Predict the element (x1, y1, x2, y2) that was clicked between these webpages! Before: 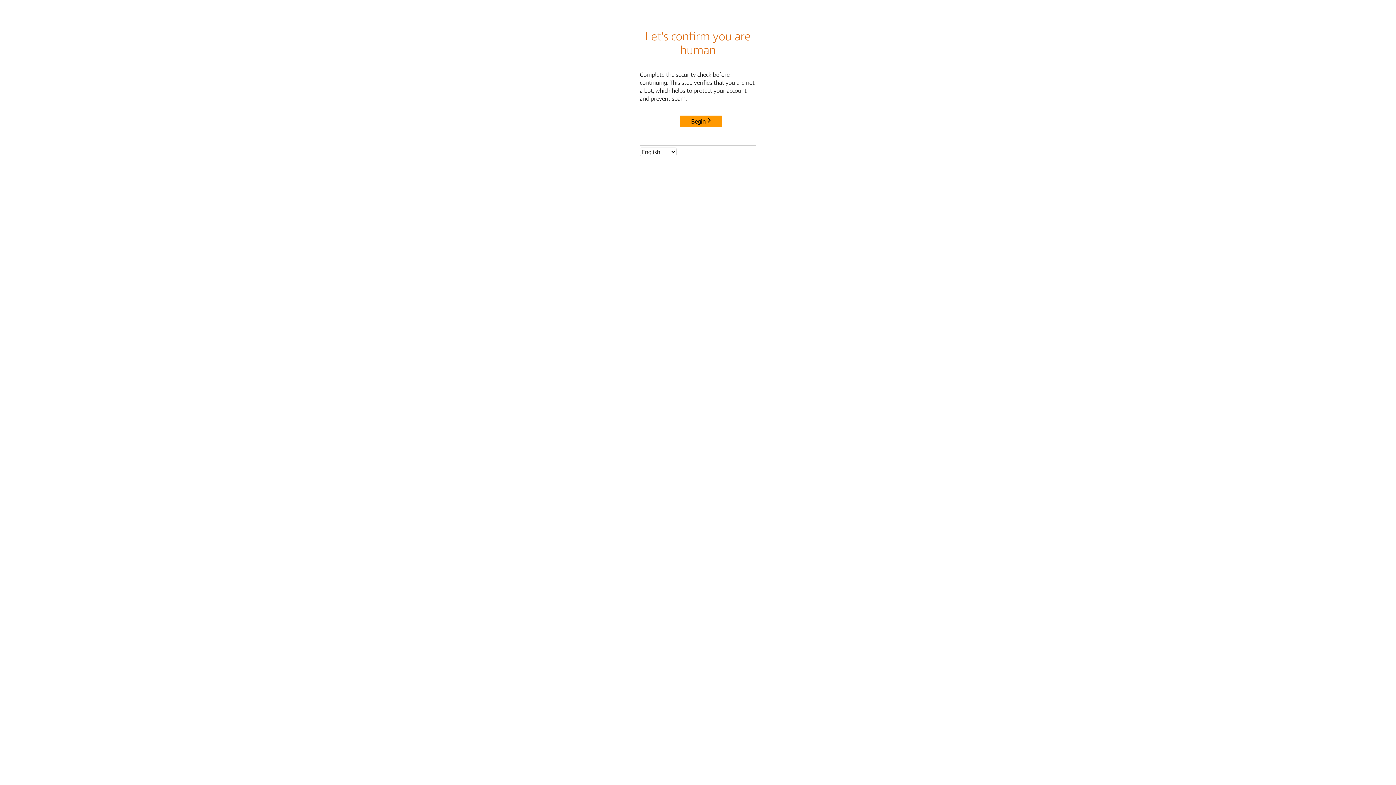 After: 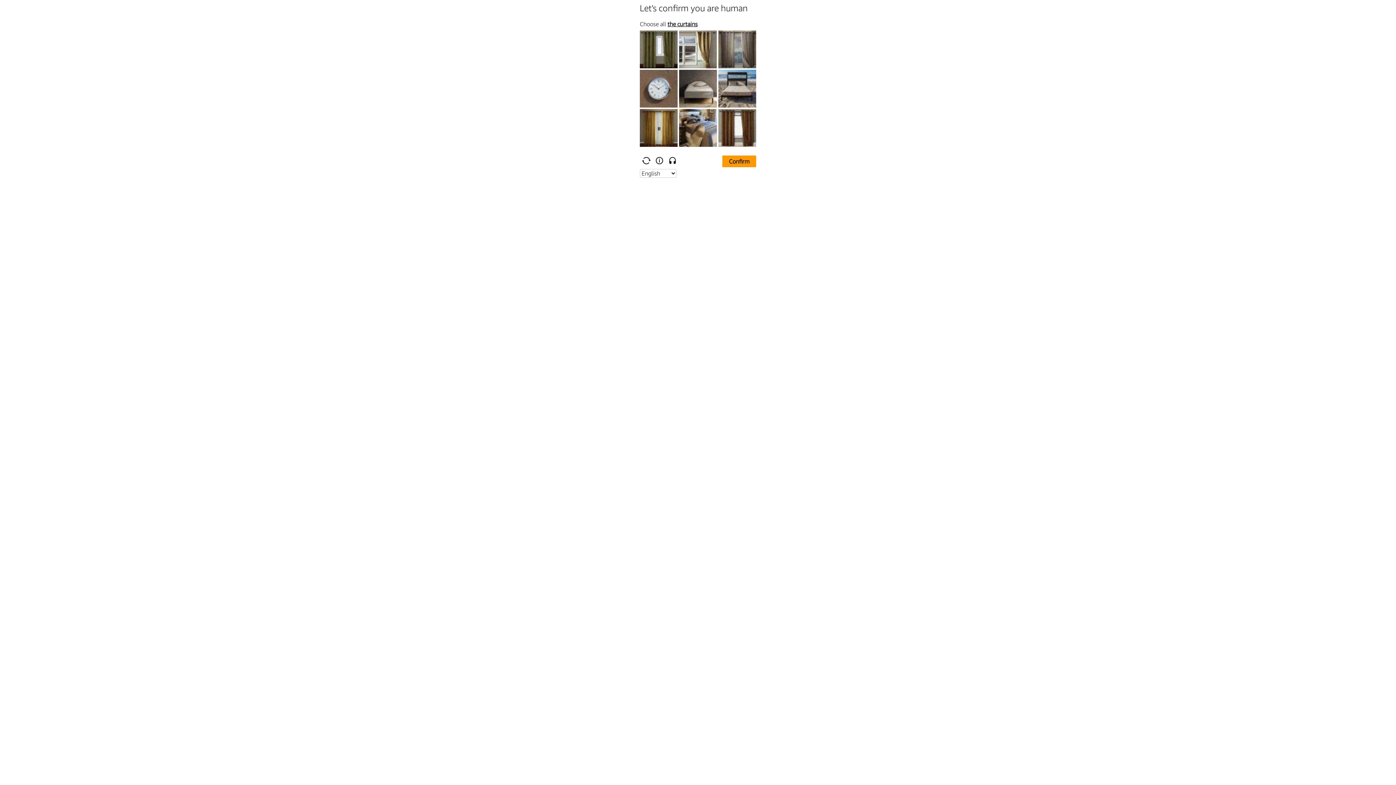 Action: label: Begin bbox: (680, 115, 722, 127)